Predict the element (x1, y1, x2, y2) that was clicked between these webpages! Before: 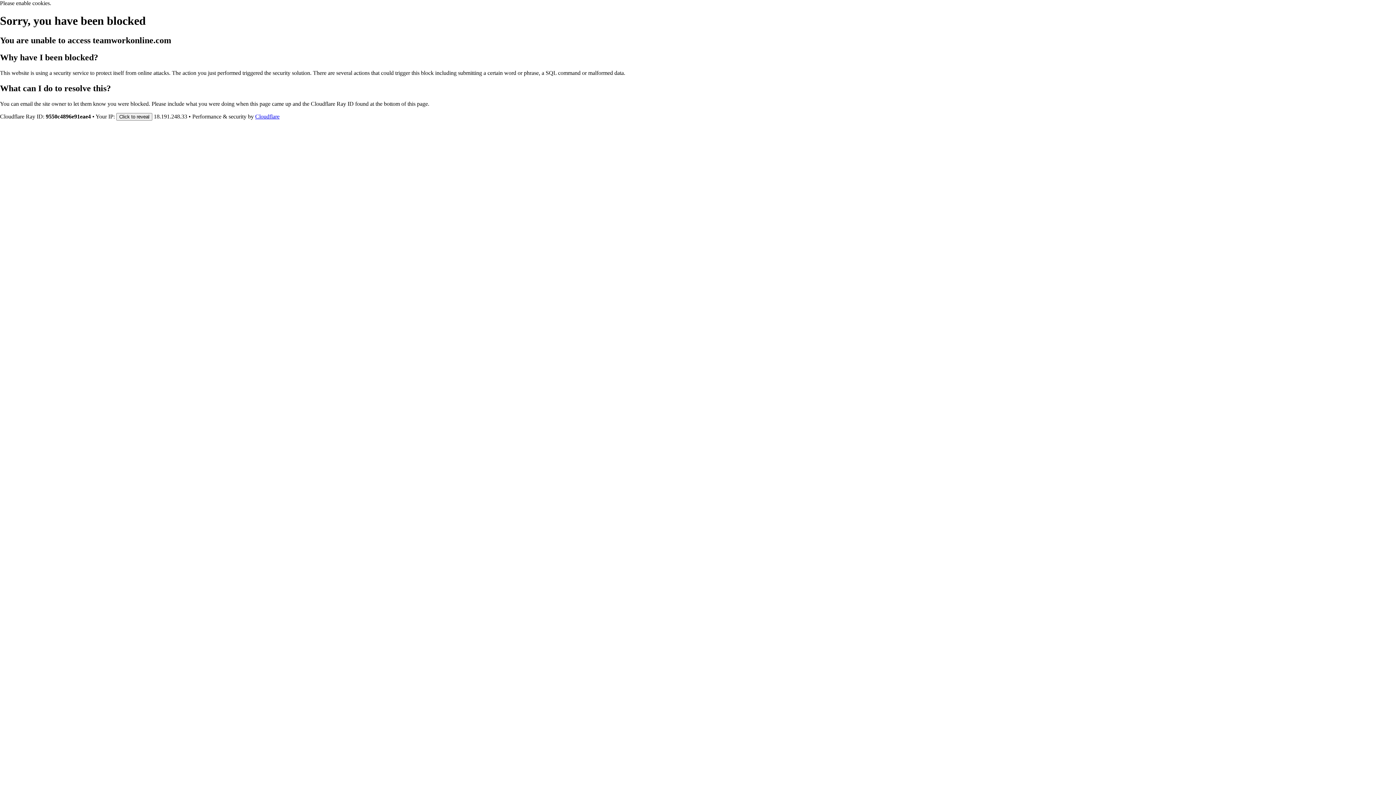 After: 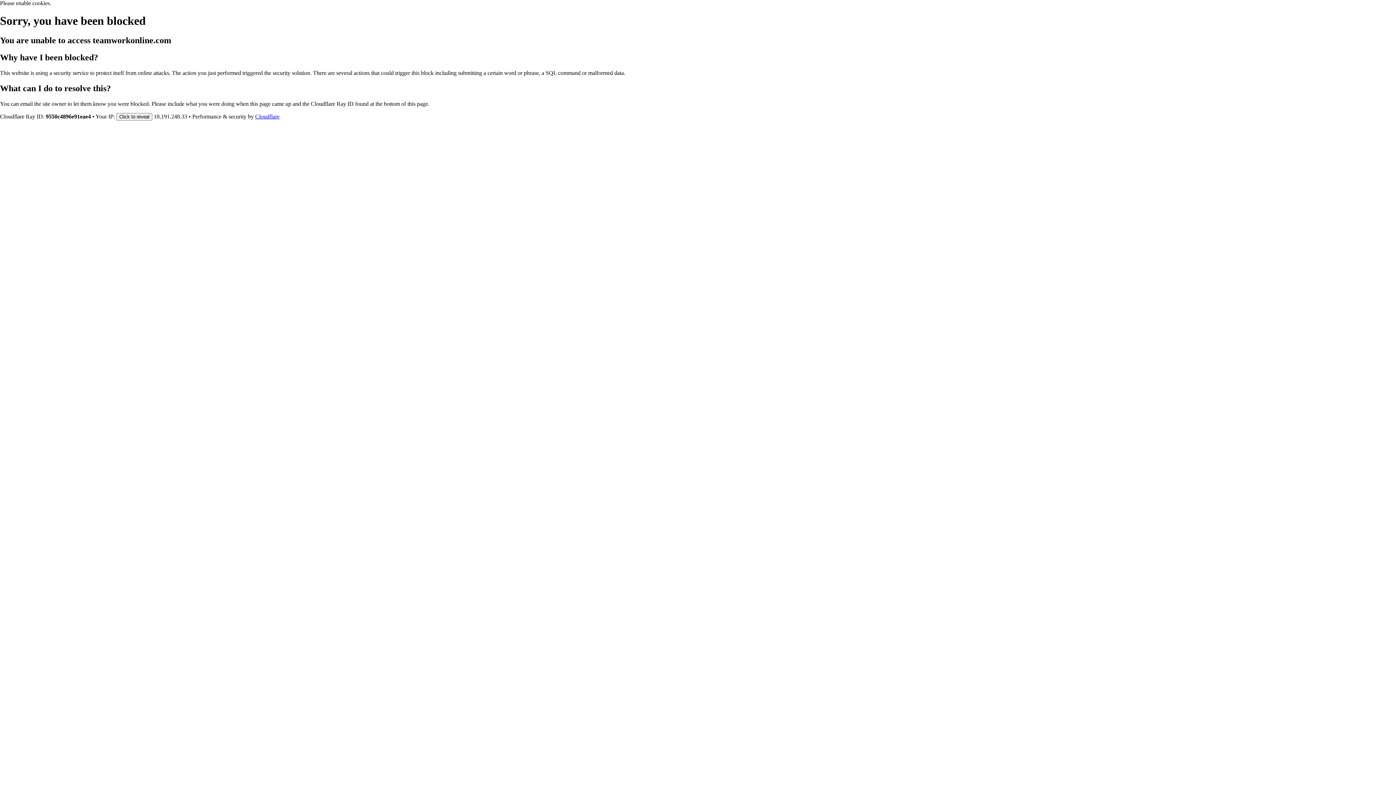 Action: bbox: (255, 113, 279, 119) label: Cloudflare